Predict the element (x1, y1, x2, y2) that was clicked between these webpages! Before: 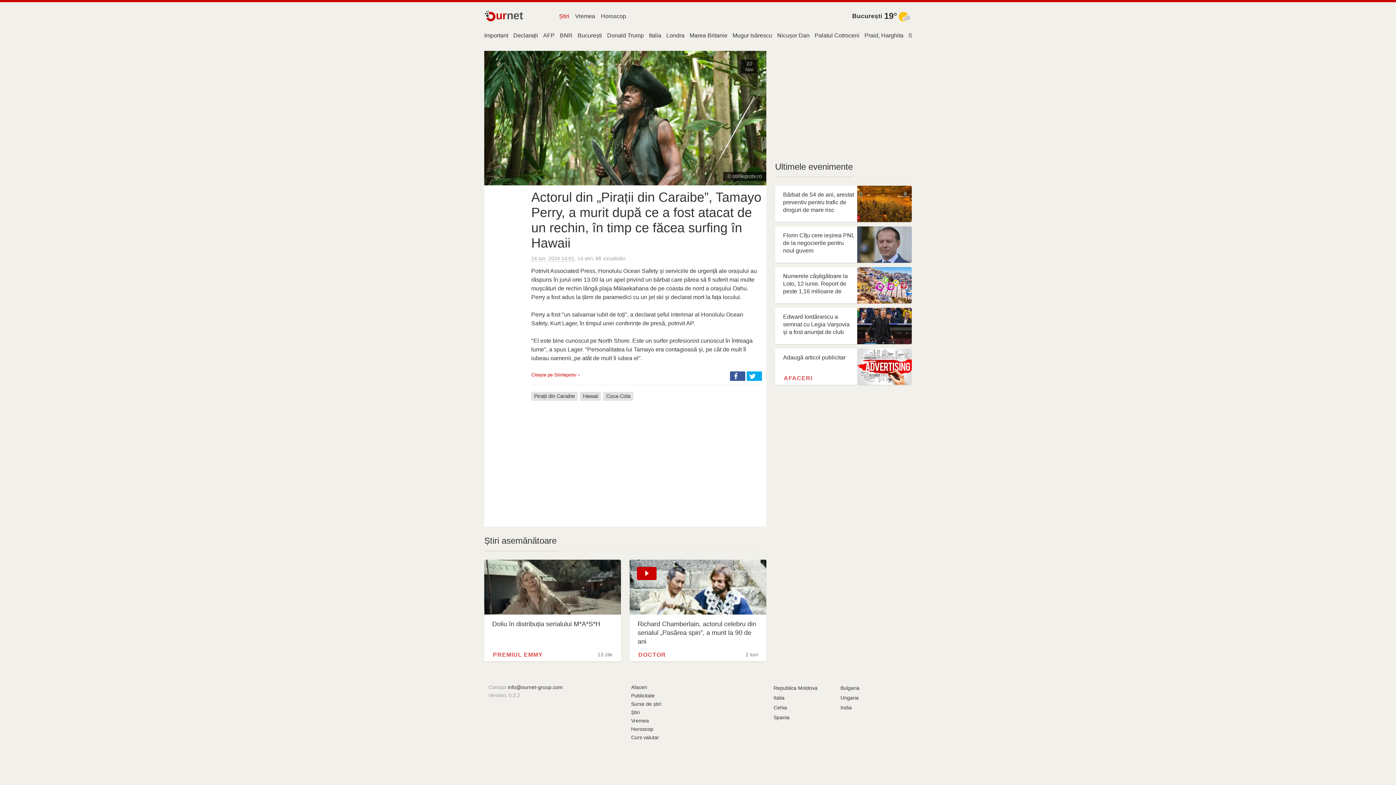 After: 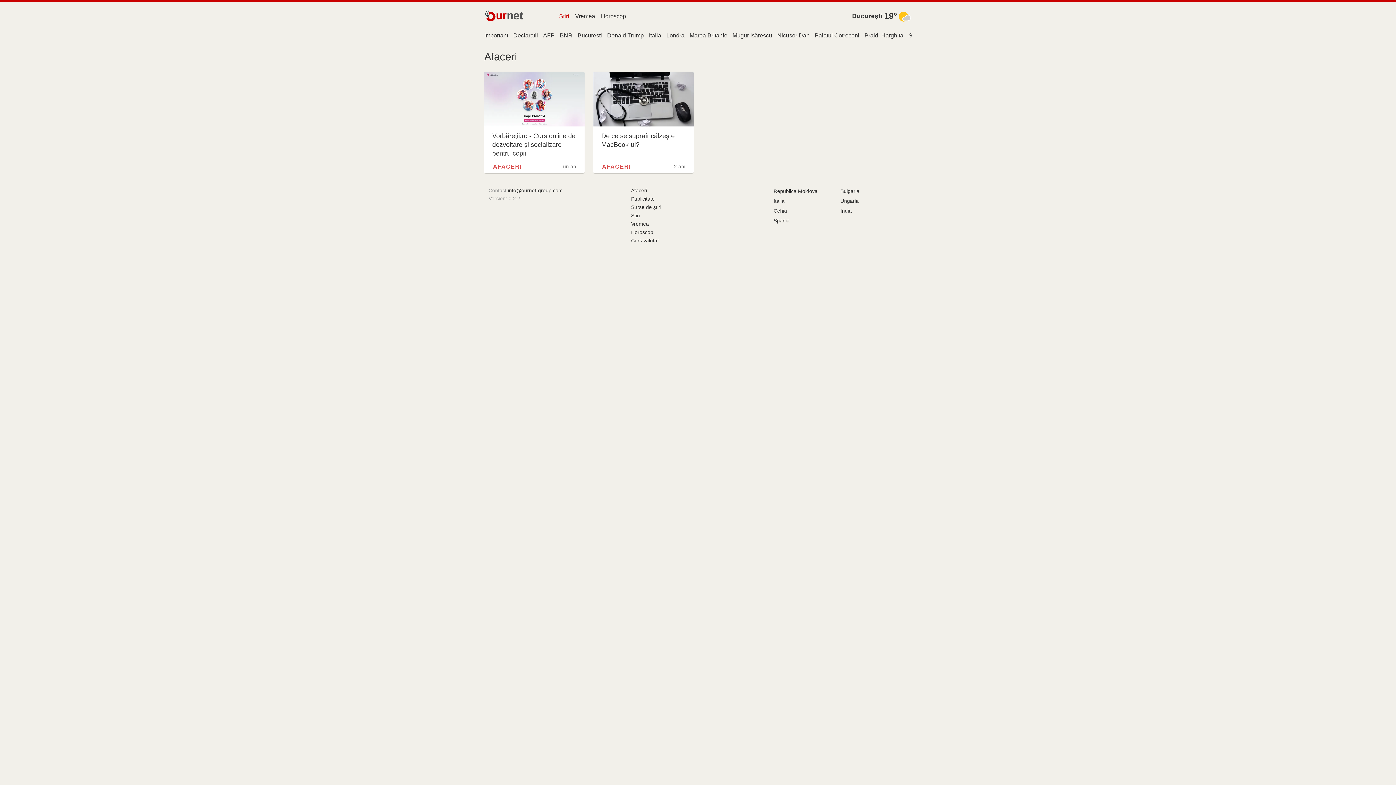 Action: bbox: (784, 374, 812, 382) label: AFACERI